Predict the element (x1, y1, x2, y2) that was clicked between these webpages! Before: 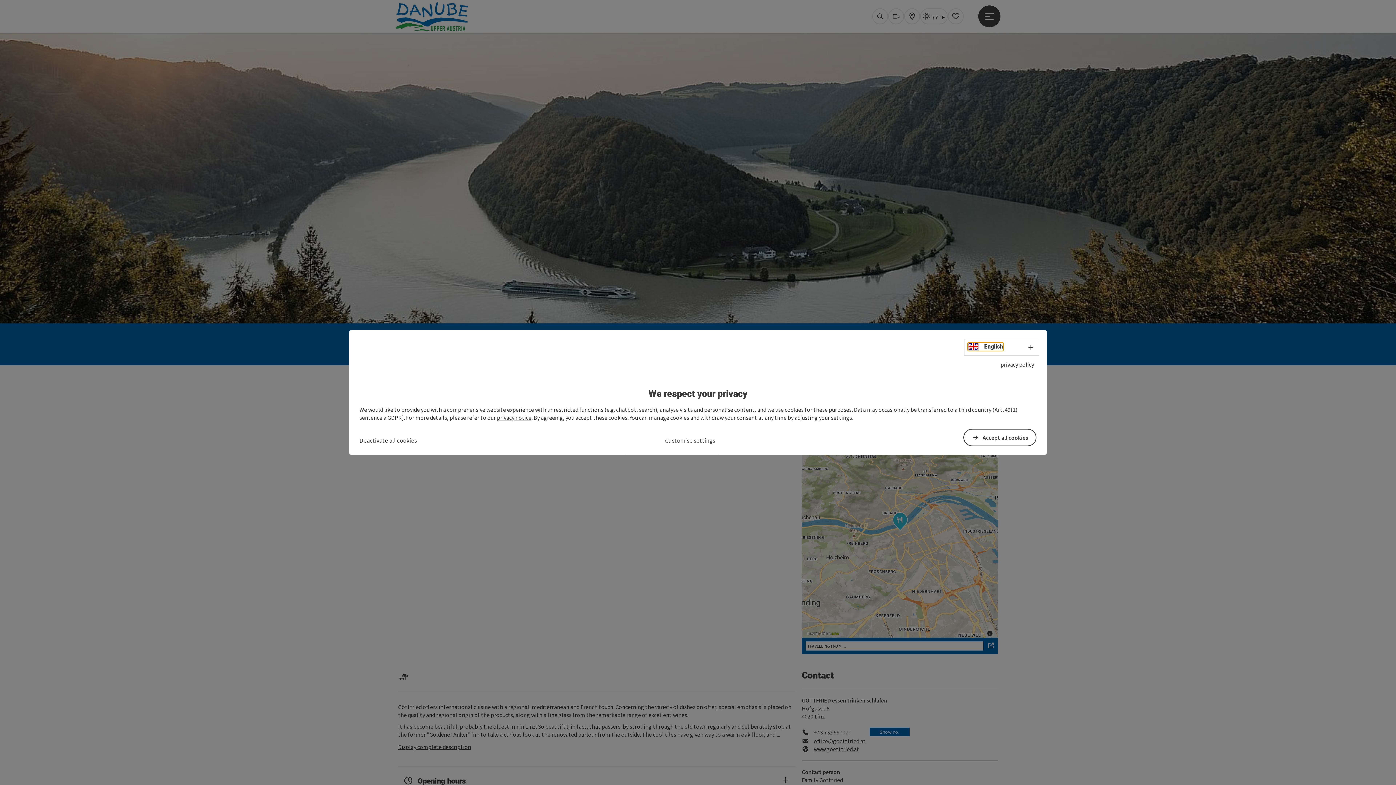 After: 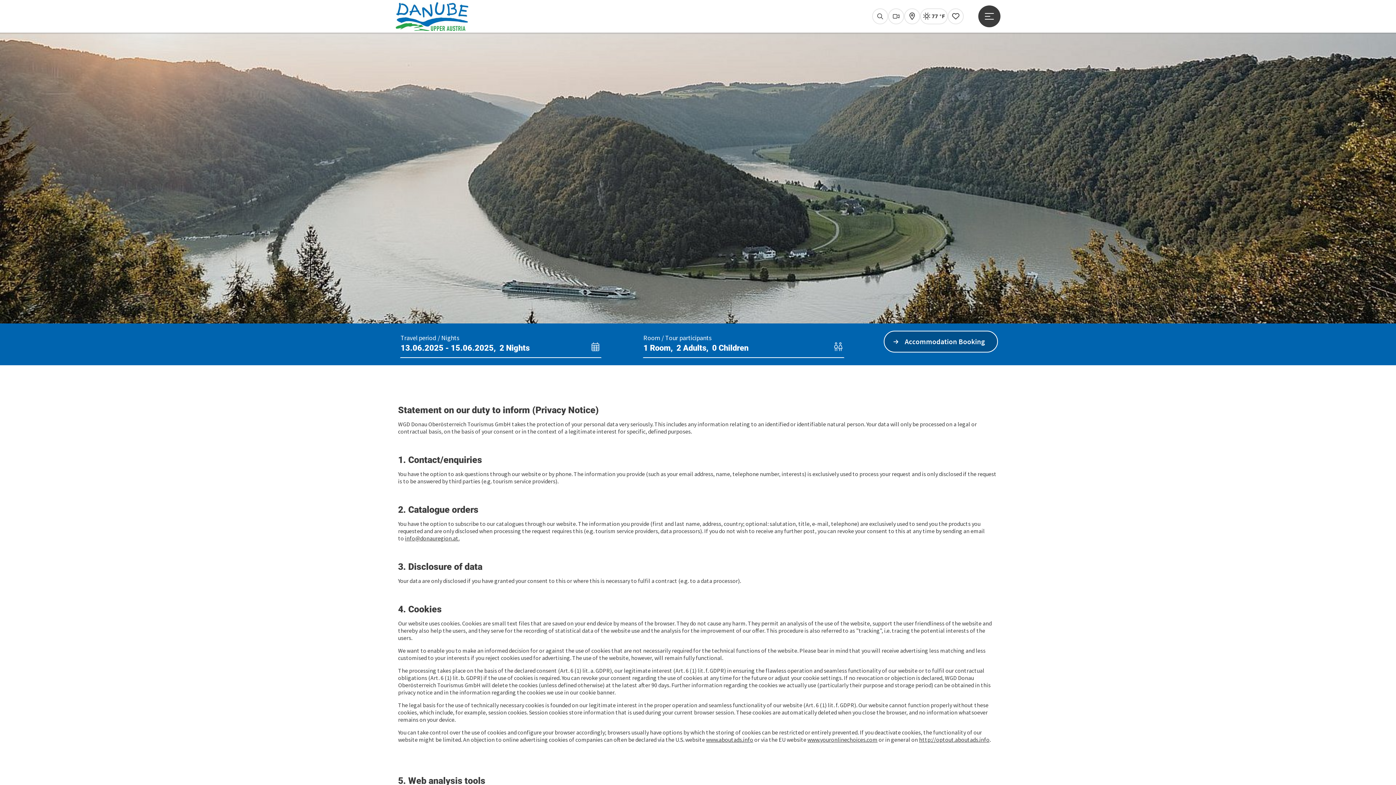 Action: bbox: (497, 414, 531, 421) label: privacy notice